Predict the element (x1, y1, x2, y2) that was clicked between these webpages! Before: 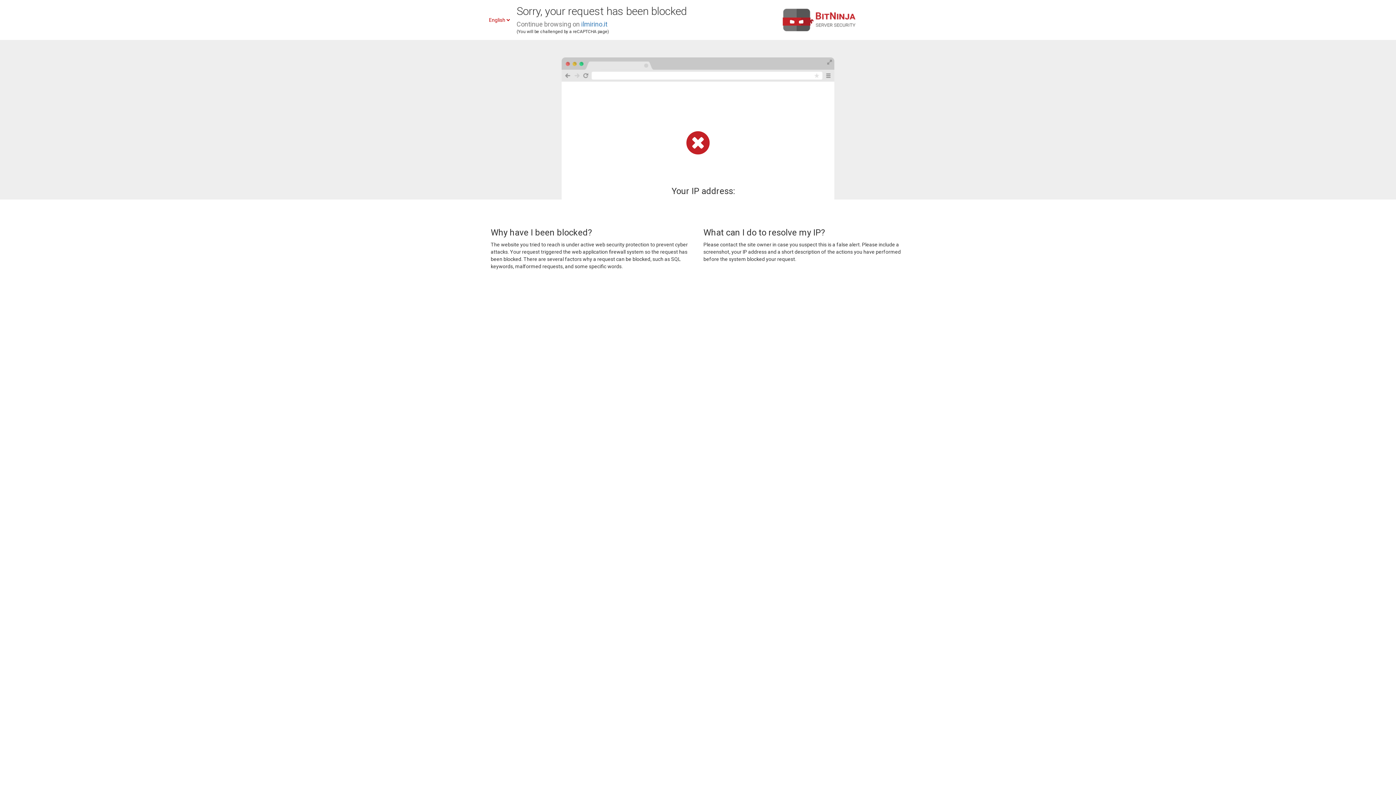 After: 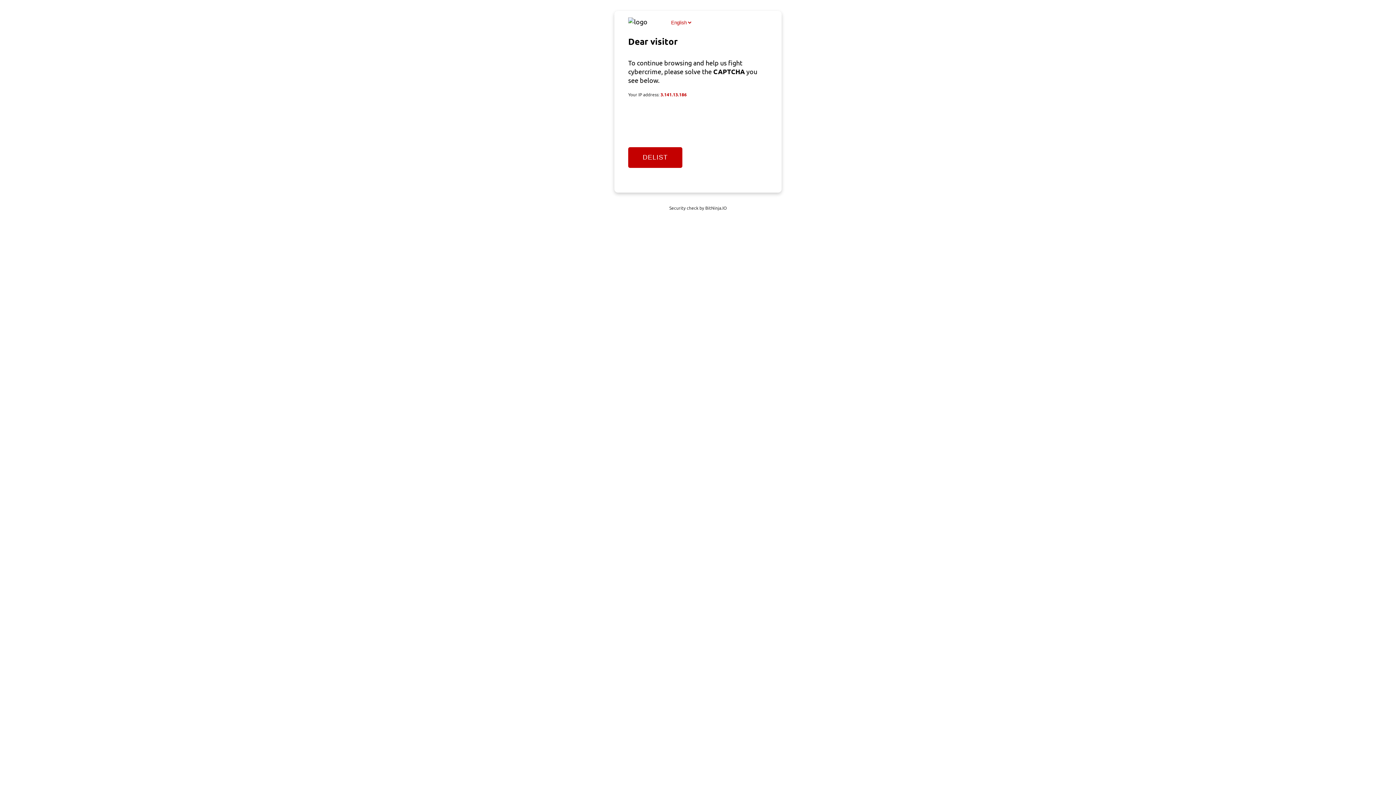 Action: label: ilmirino.it bbox: (581, 20, 607, 28)